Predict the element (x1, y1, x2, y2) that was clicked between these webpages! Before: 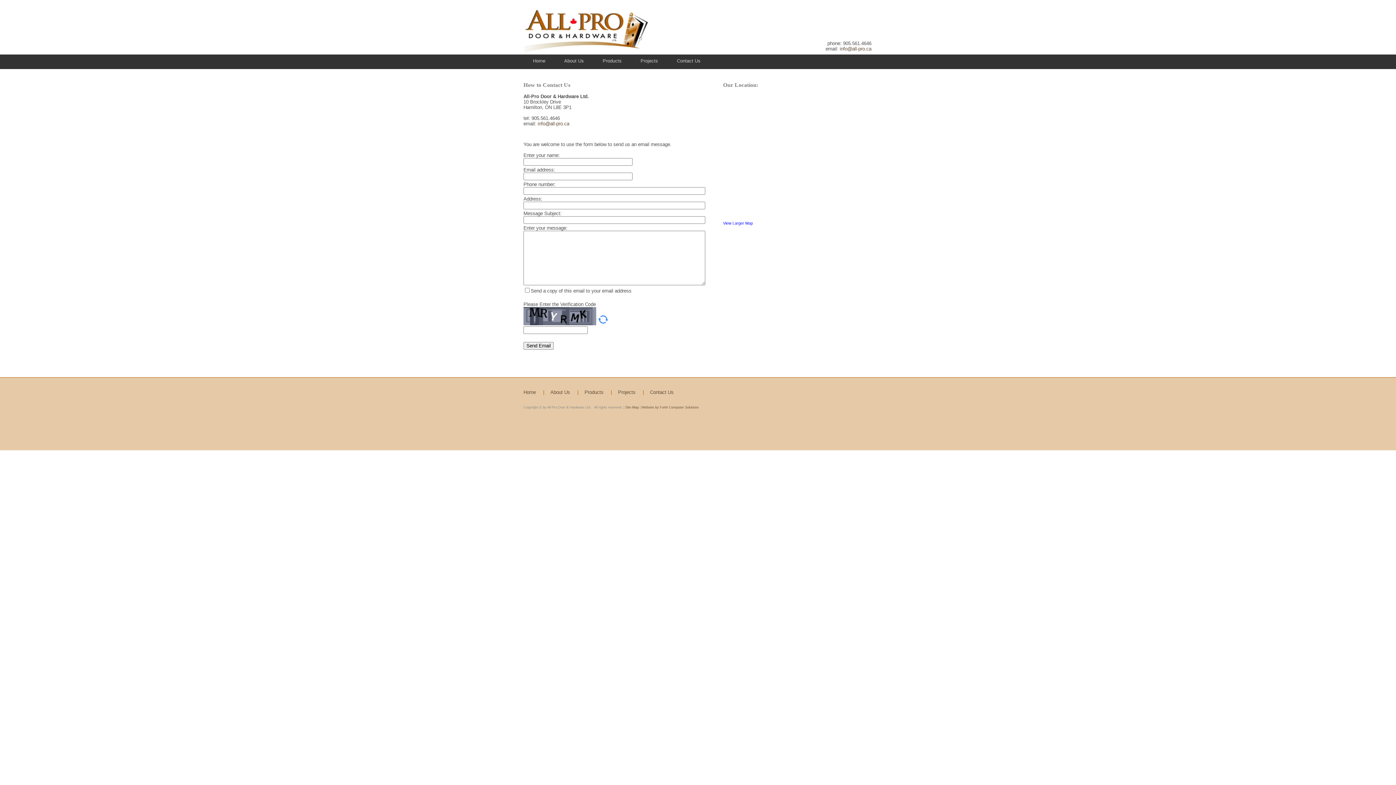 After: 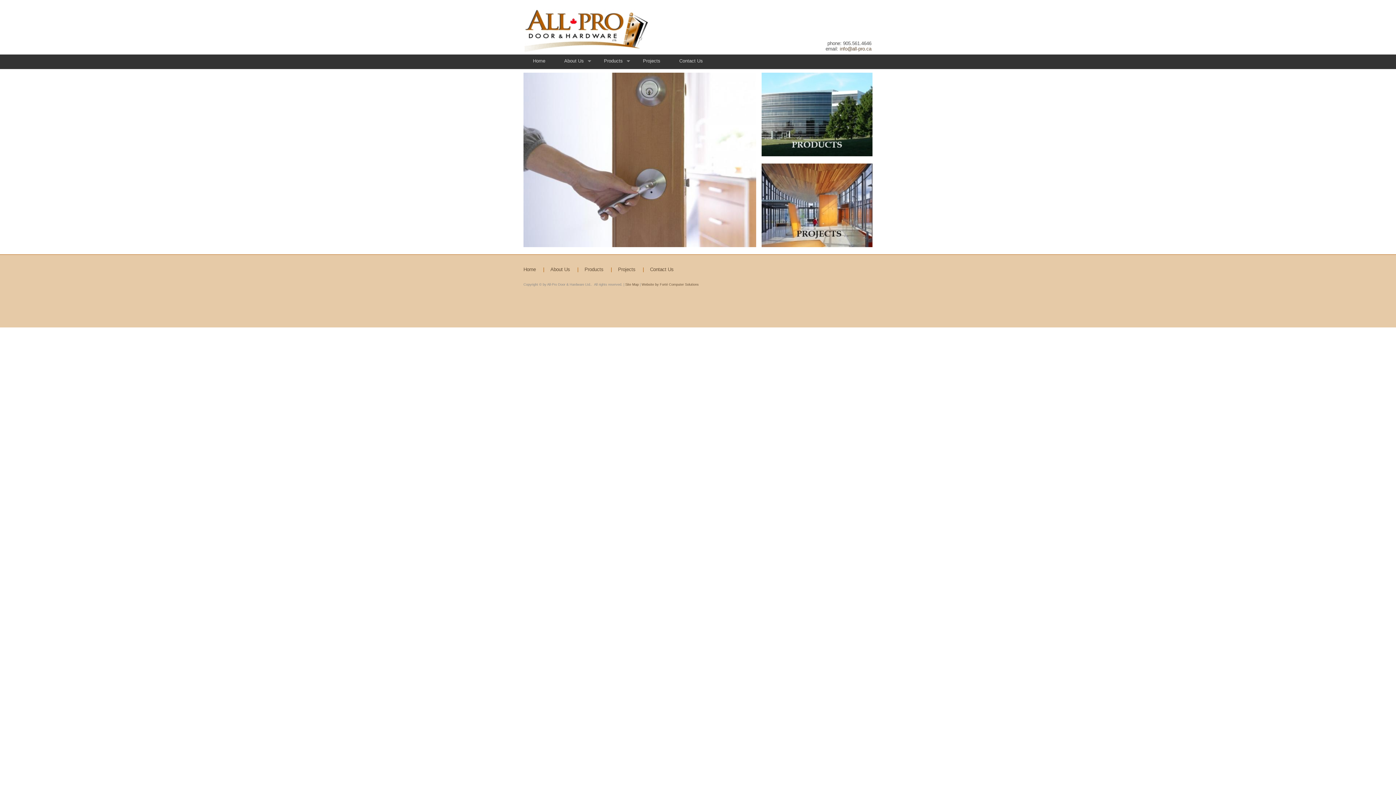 Action: bbox: (524, 48, 649, 53)